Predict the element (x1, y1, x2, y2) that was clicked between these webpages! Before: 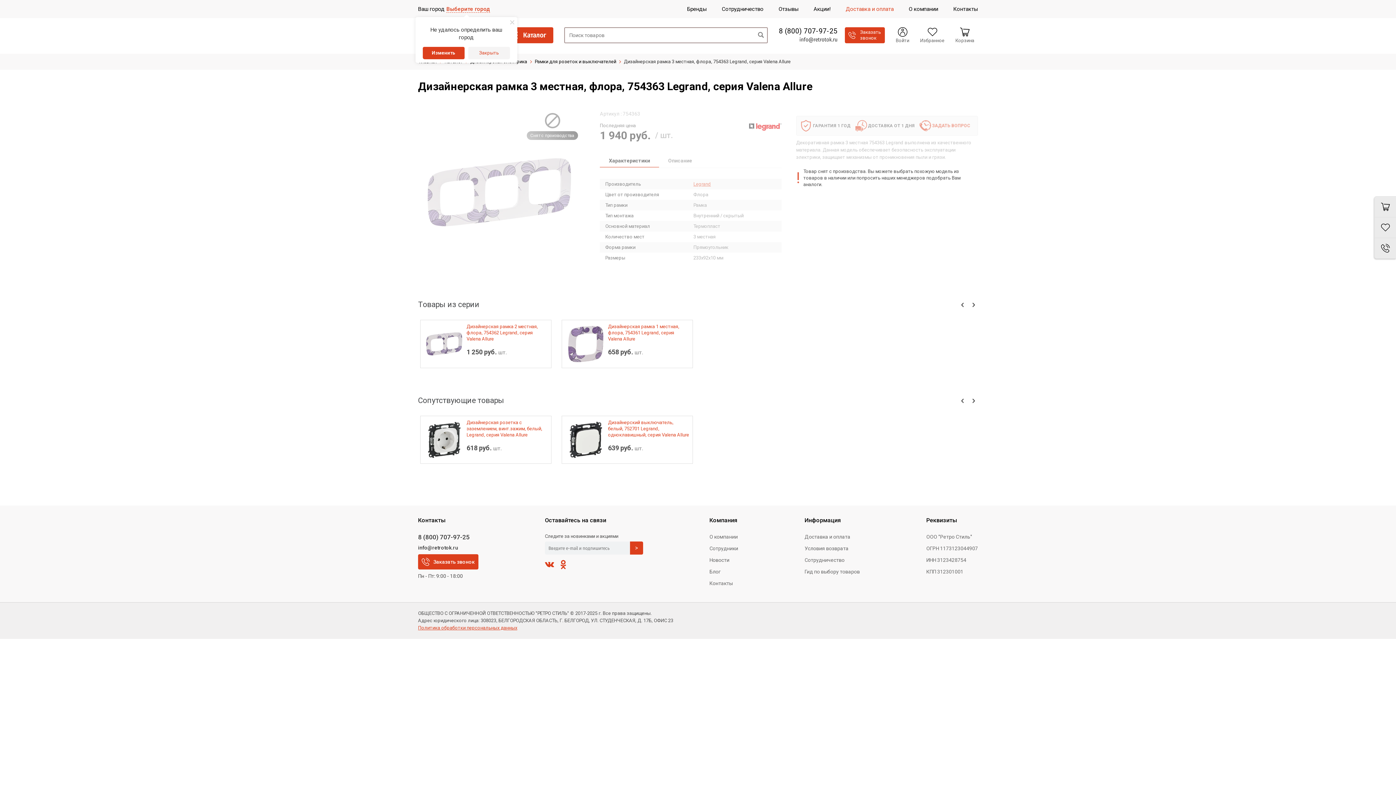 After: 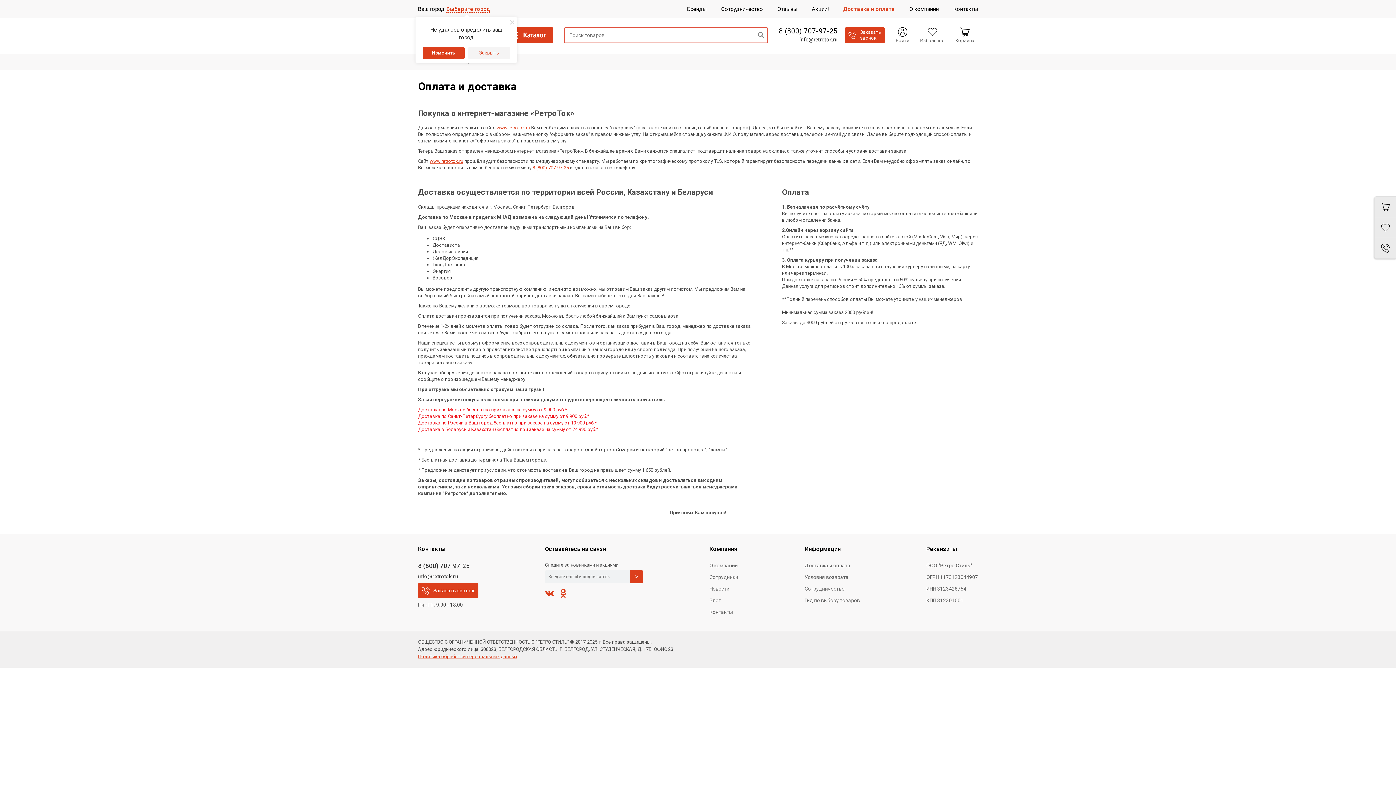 Action: label: Доставка и оплата bbox: (845, 3, 893, 14)